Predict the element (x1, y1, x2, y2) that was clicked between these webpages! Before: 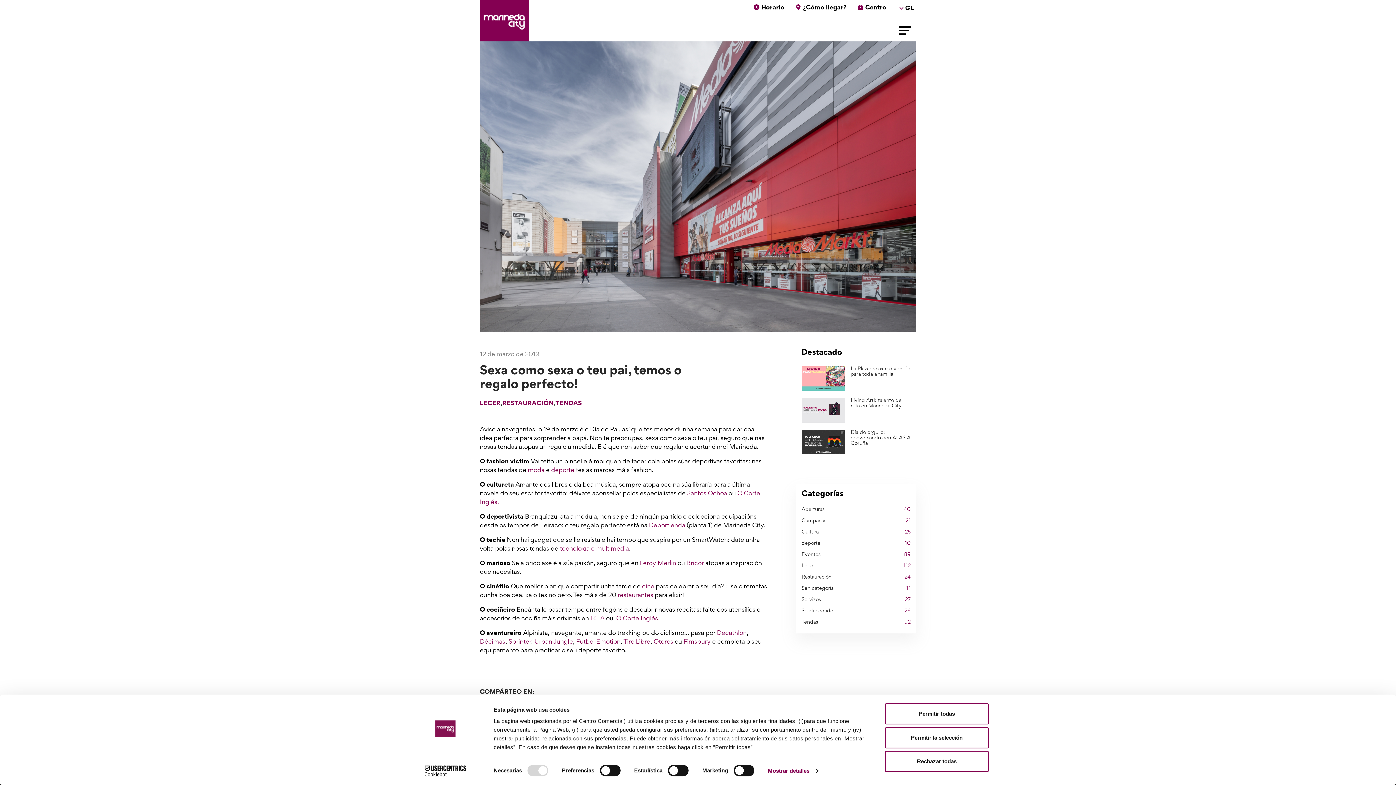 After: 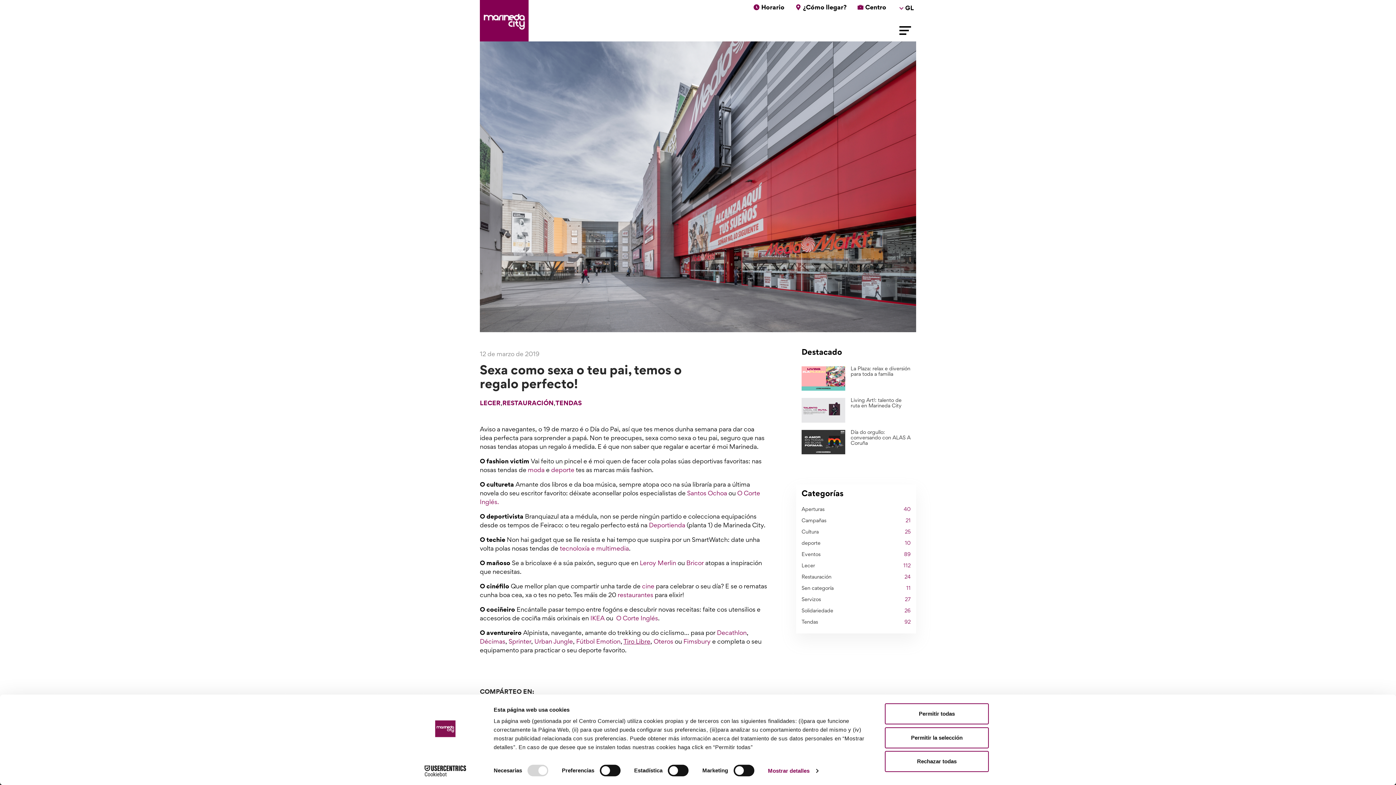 Action: label: Tiro Libre bbox: (623, 639, 650, 645)